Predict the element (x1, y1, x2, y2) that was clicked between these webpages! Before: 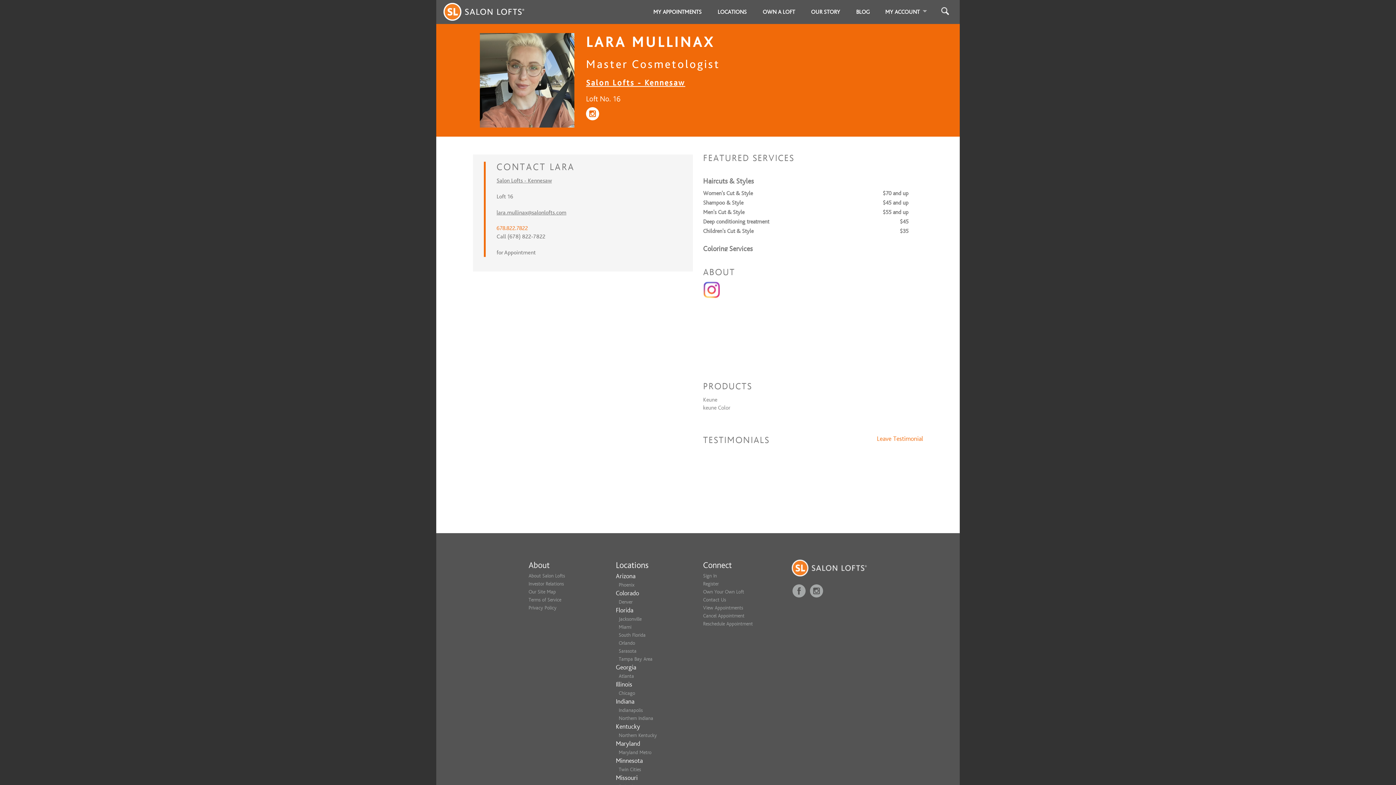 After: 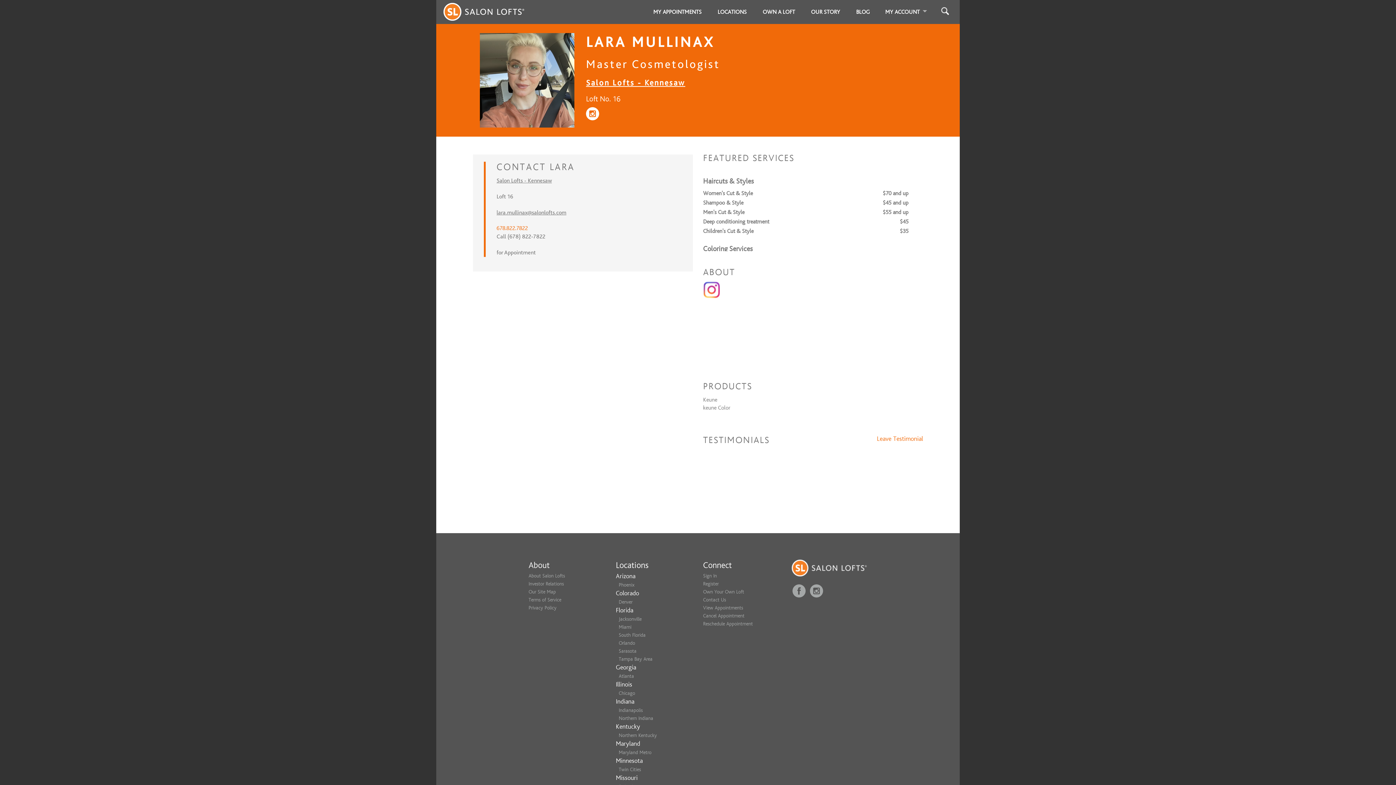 Action: label: lara.mullinax@salonlofts.com bbox: (496, 209, 566, 216)